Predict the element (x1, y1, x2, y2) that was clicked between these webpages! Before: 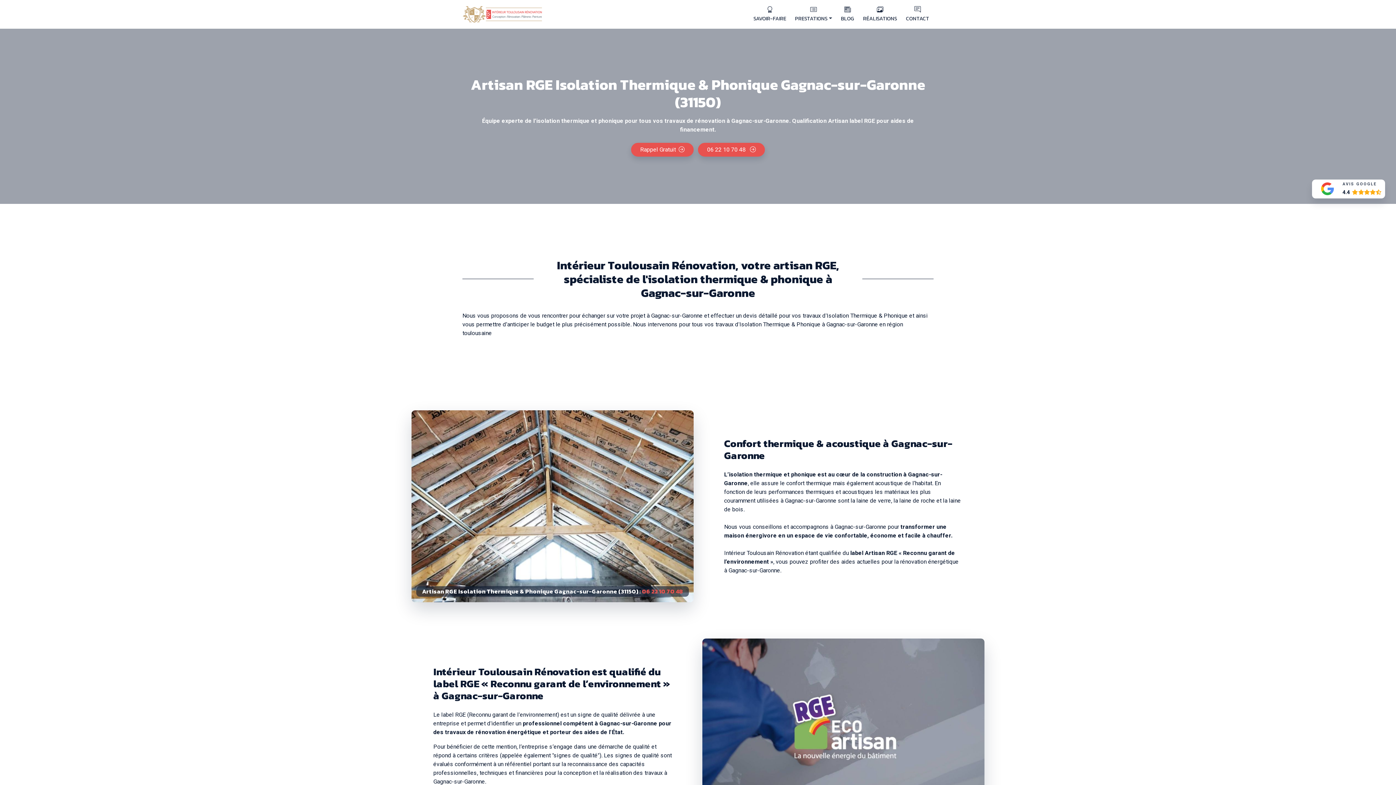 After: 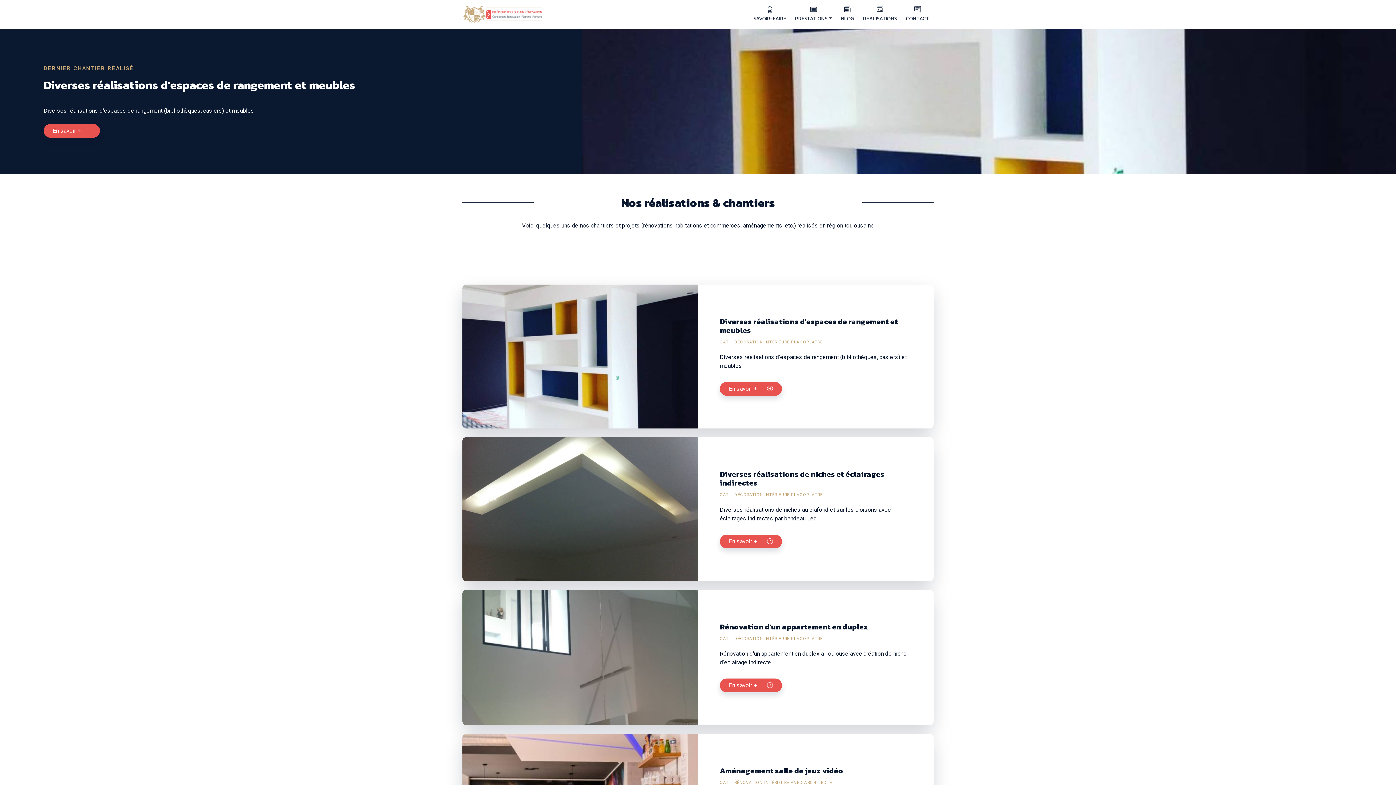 Action: bbox: (858, 3, 901, 25) label: RÉALISATIONS